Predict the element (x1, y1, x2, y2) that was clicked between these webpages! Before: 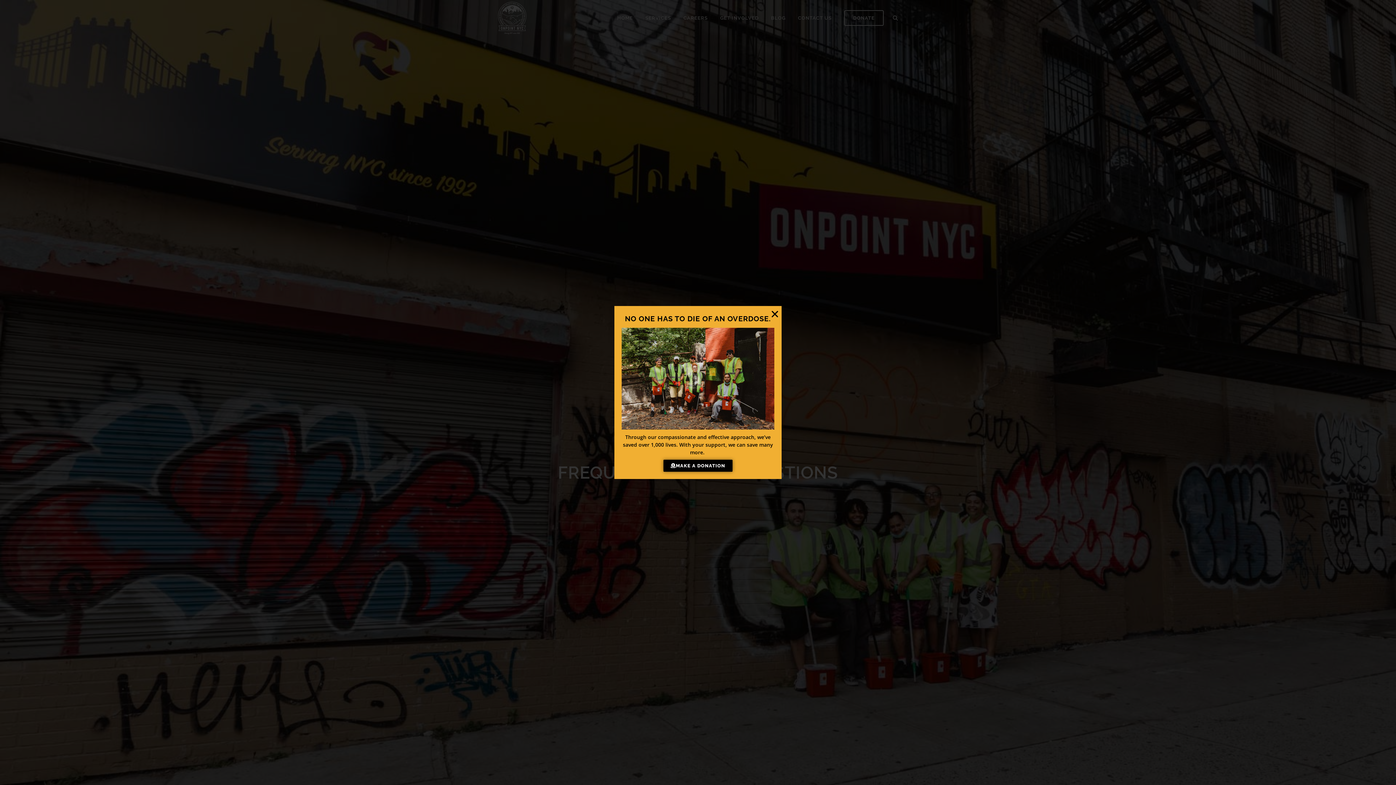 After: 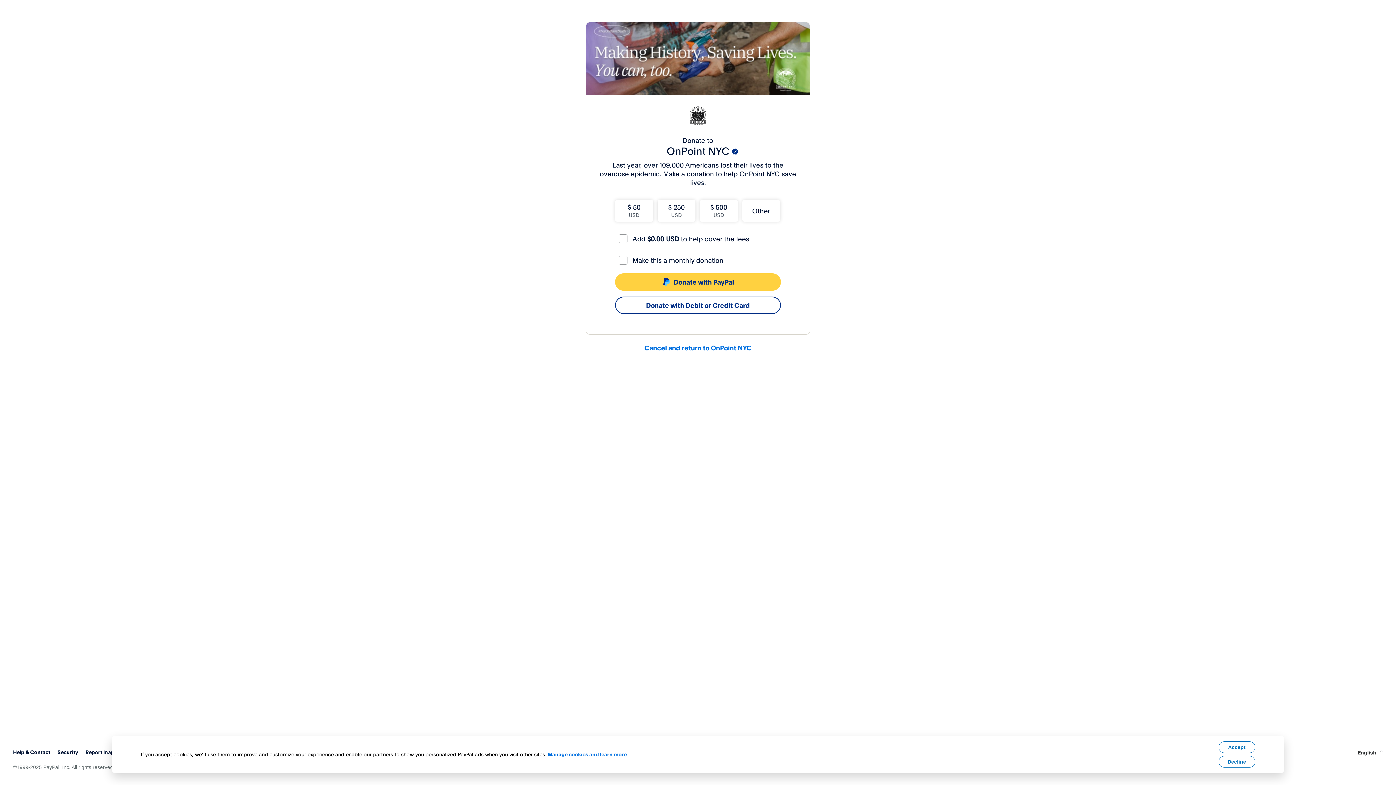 Action: bbox: (663, 552, 732, 564) label: MAKE A DONATION